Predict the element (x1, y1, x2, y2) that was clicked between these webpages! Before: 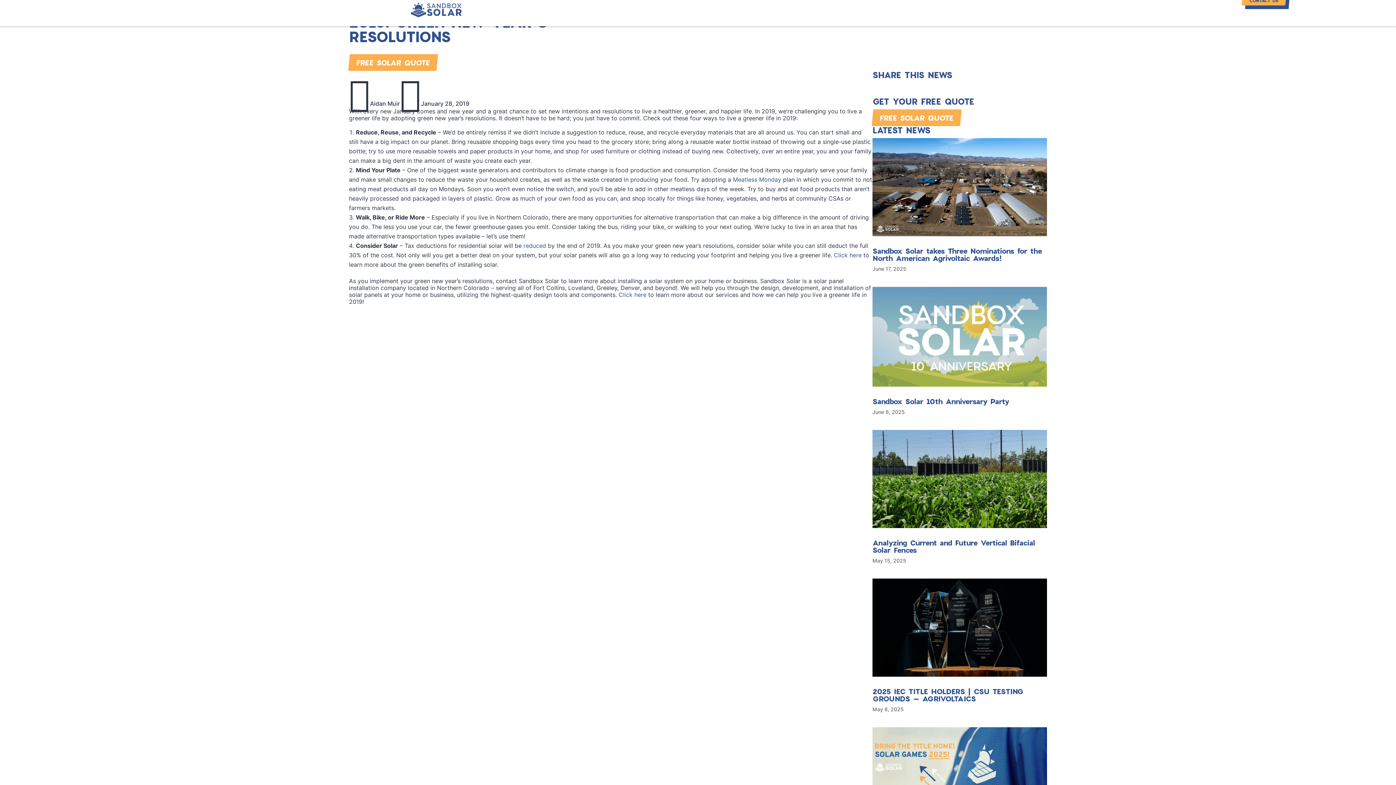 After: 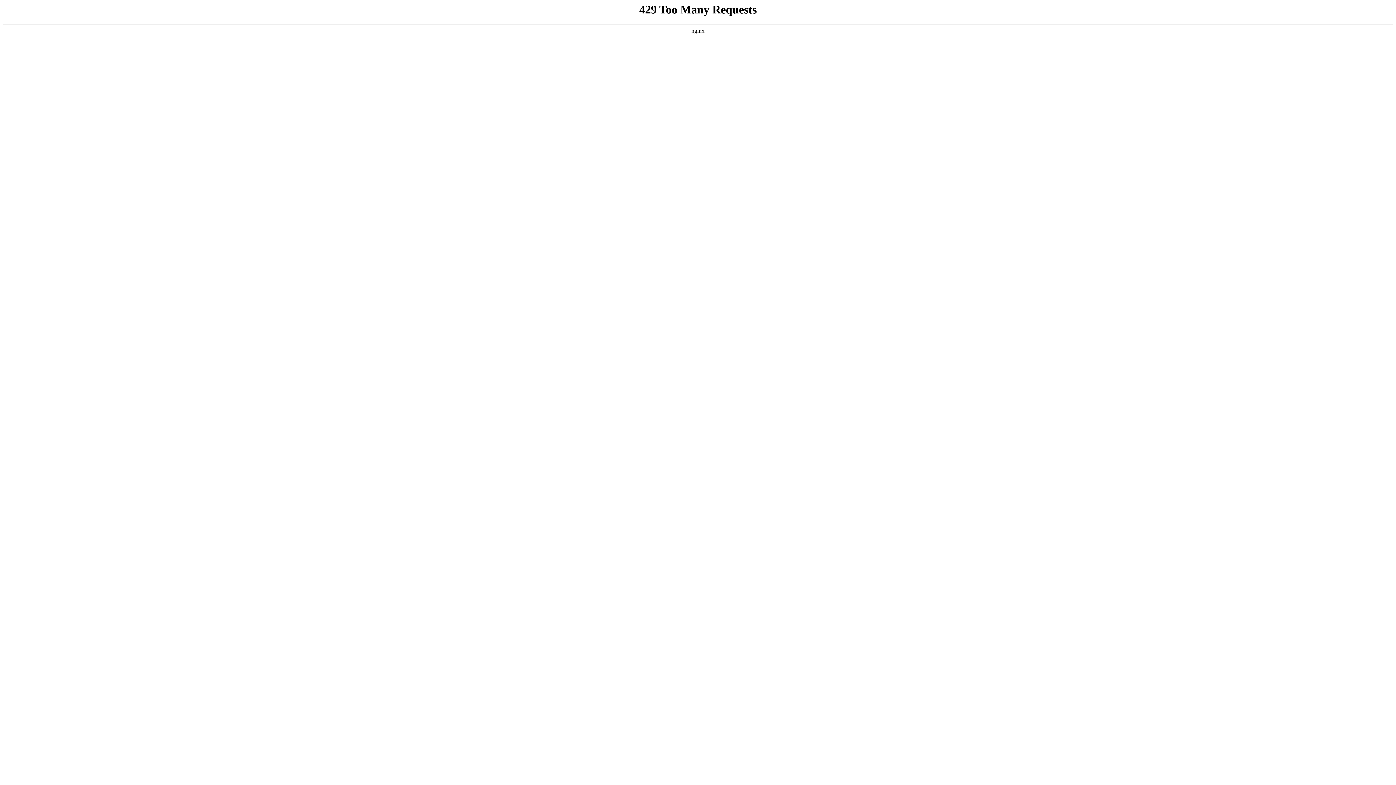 Action: bbox: (667, 10, 682, 18) label: HOME